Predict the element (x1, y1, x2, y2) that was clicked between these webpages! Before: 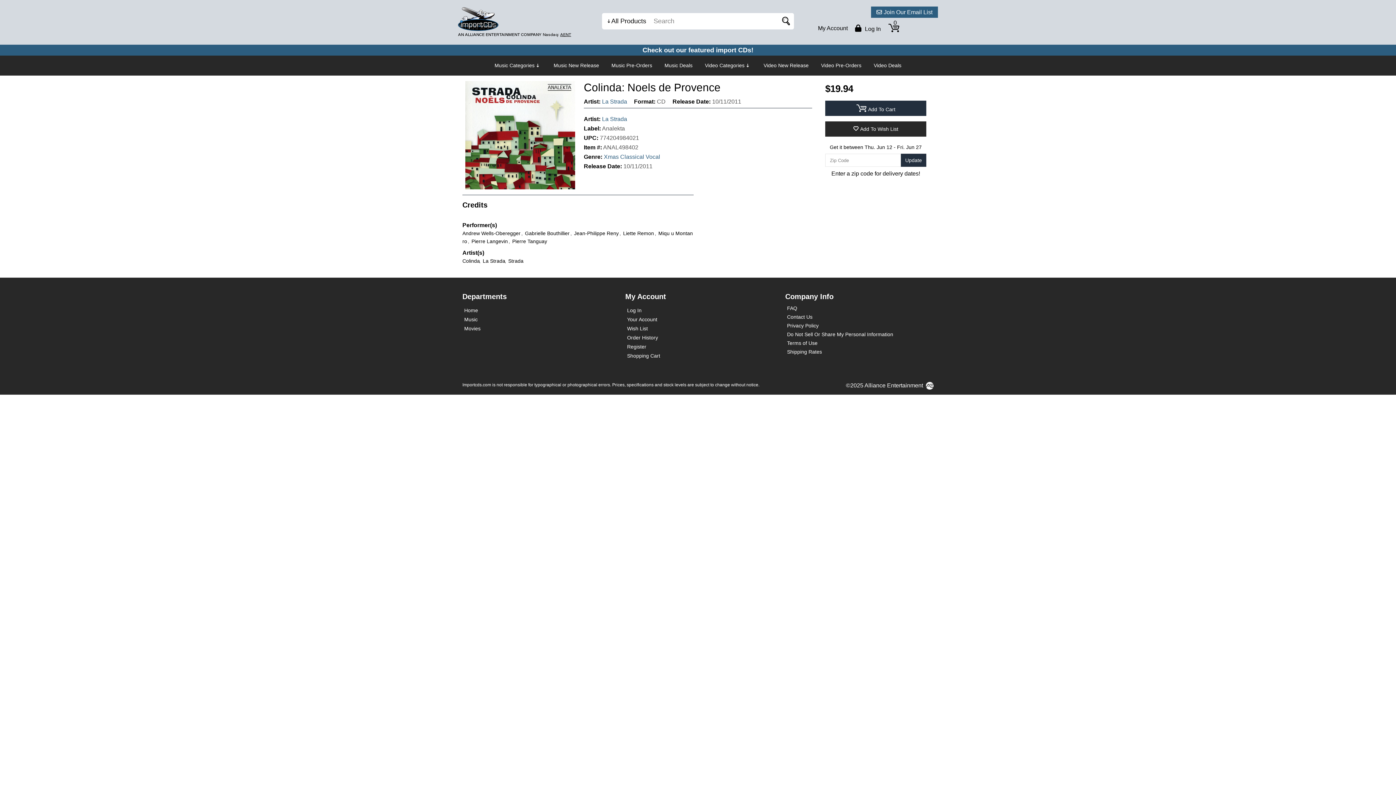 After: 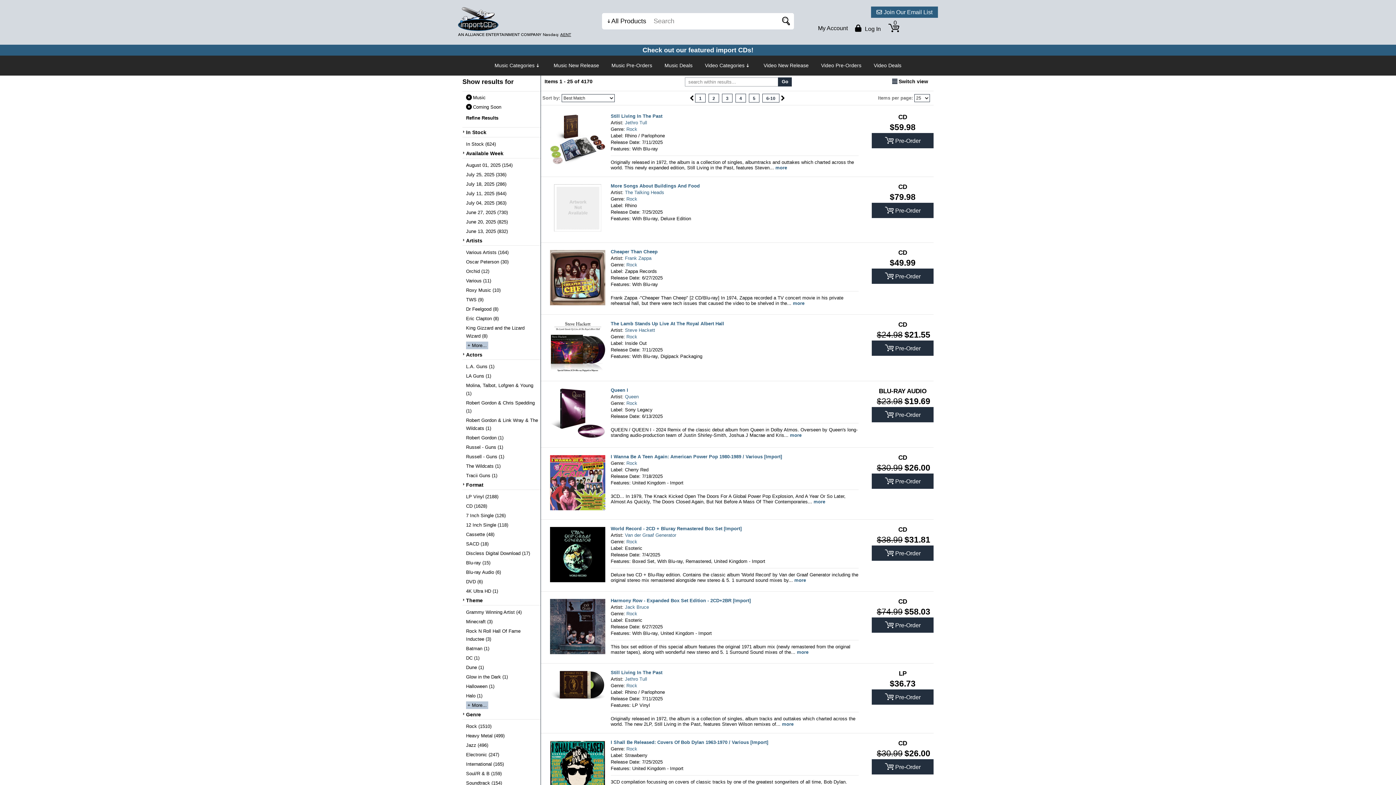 Action: label: Music Pre-Orders bbox: (611, 59, 652, 72)